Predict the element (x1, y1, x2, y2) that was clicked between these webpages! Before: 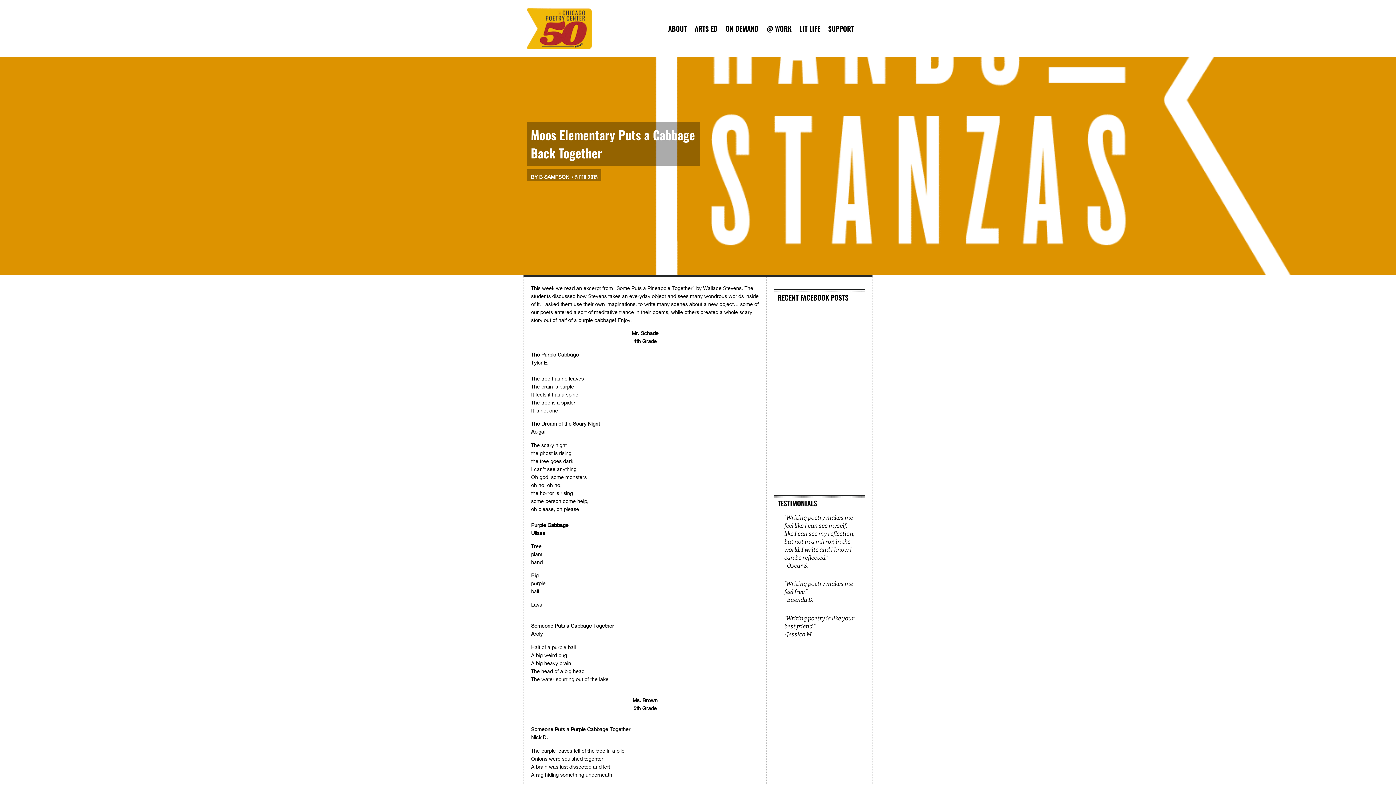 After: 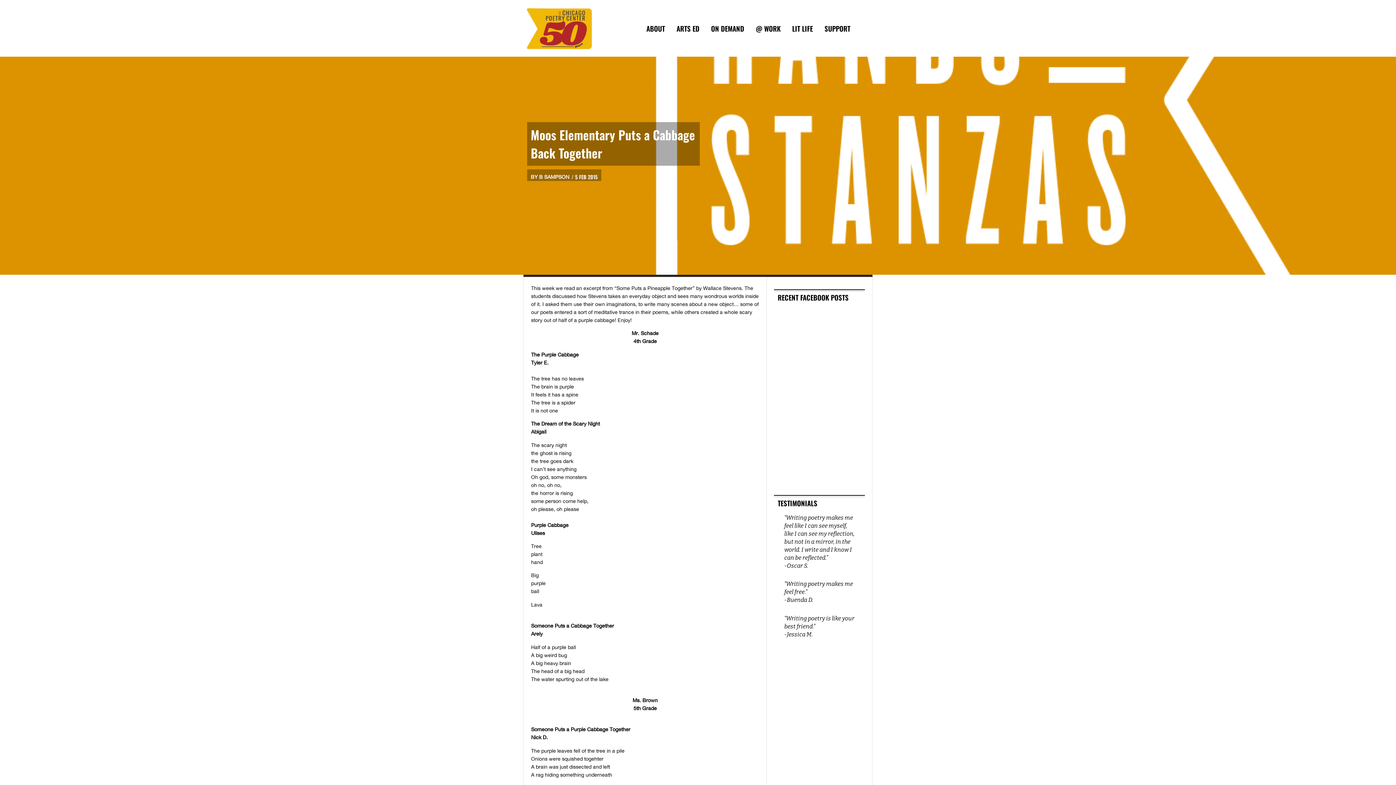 Action: bbox: (664, 20, 690, 36) label: ABOUT